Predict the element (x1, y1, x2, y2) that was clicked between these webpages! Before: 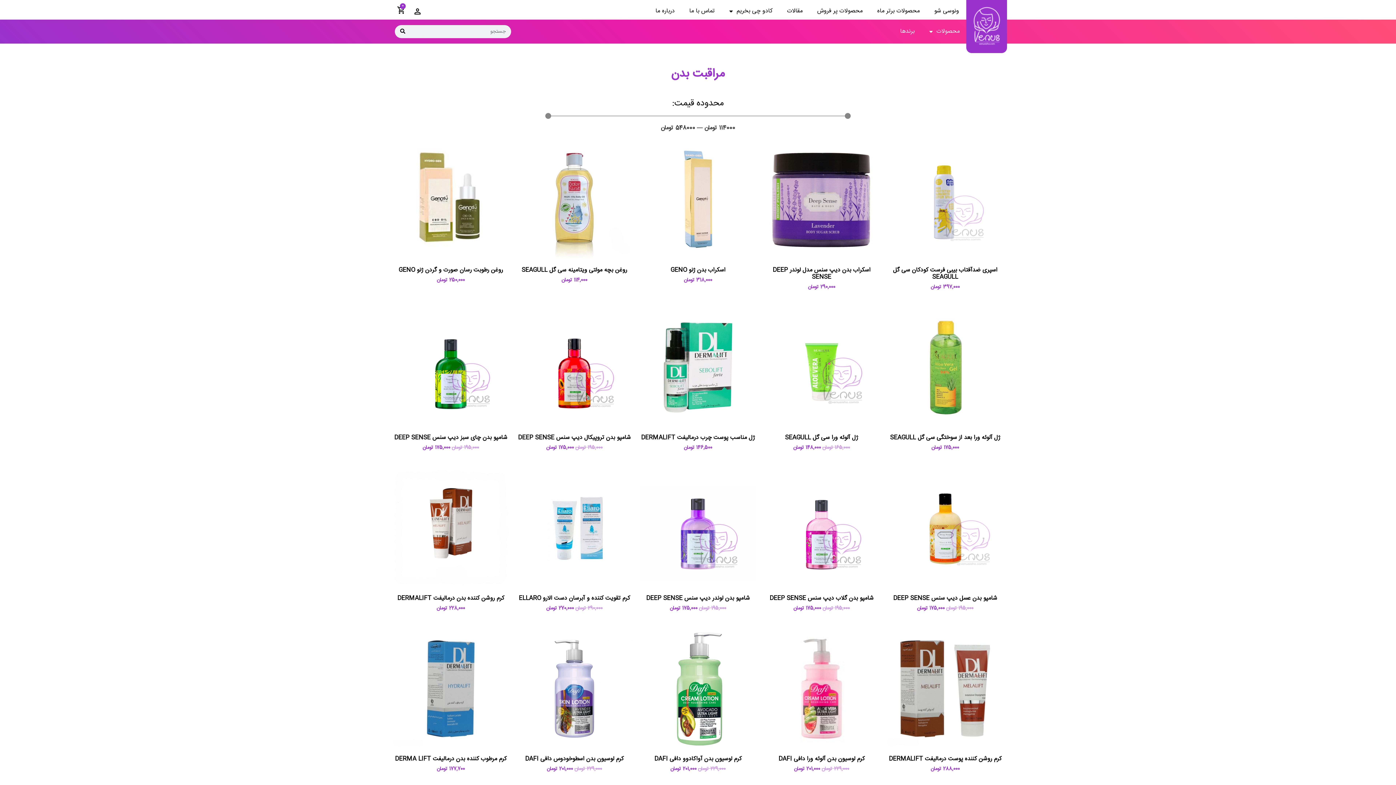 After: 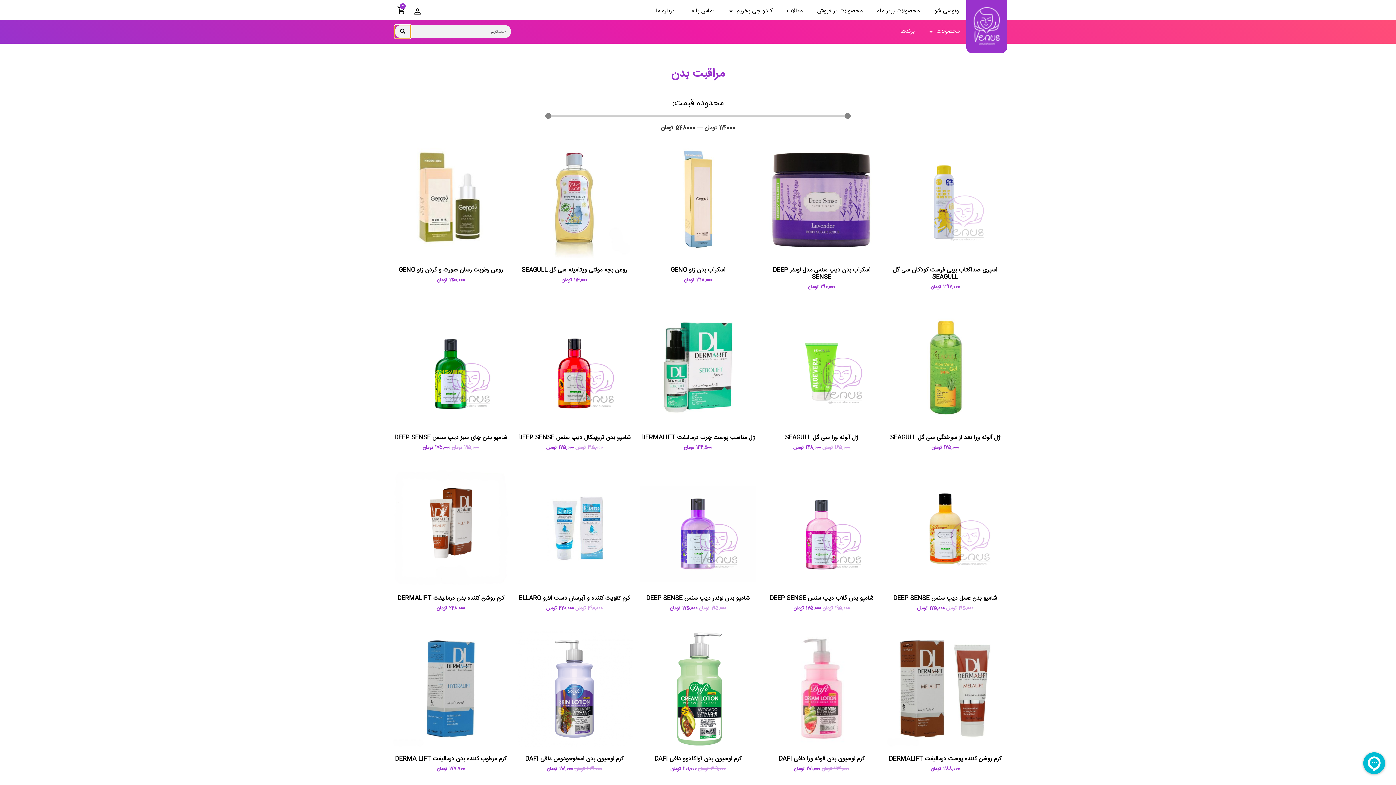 Action: bbox: (394, 25, 410, 38) label: ارسال جستجو